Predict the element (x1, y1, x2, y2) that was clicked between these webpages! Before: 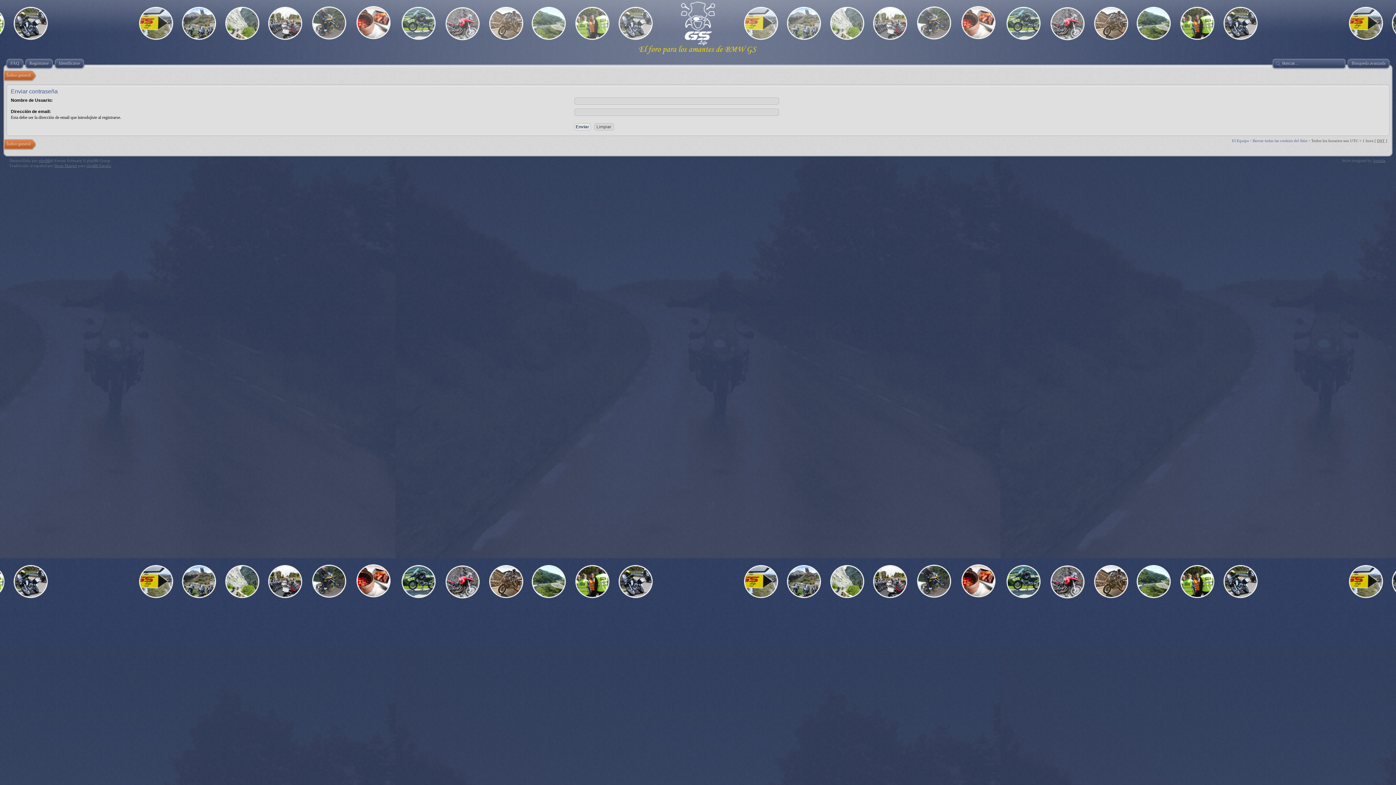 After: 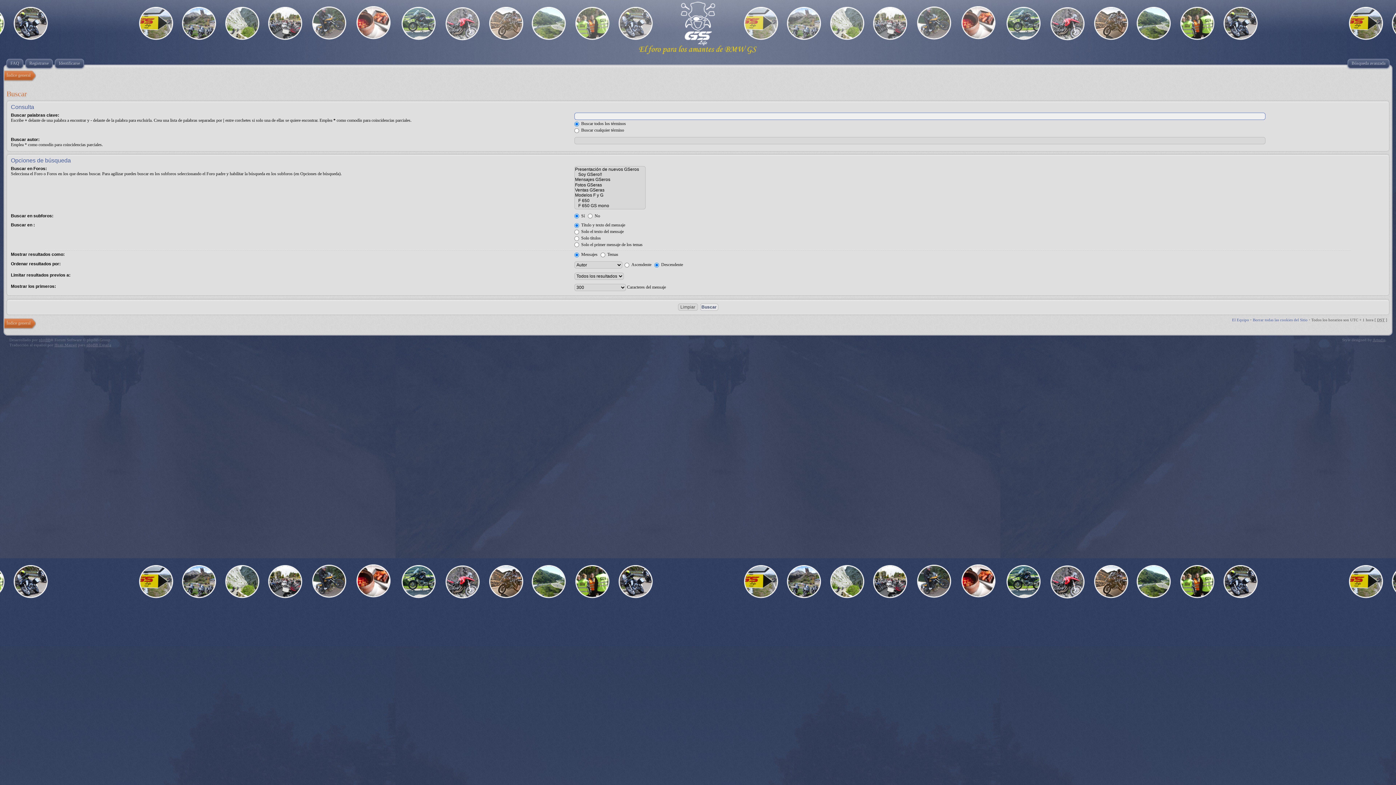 Action: bbox: (1346, 57, 1387, 69) label: Búsqueda avanzada